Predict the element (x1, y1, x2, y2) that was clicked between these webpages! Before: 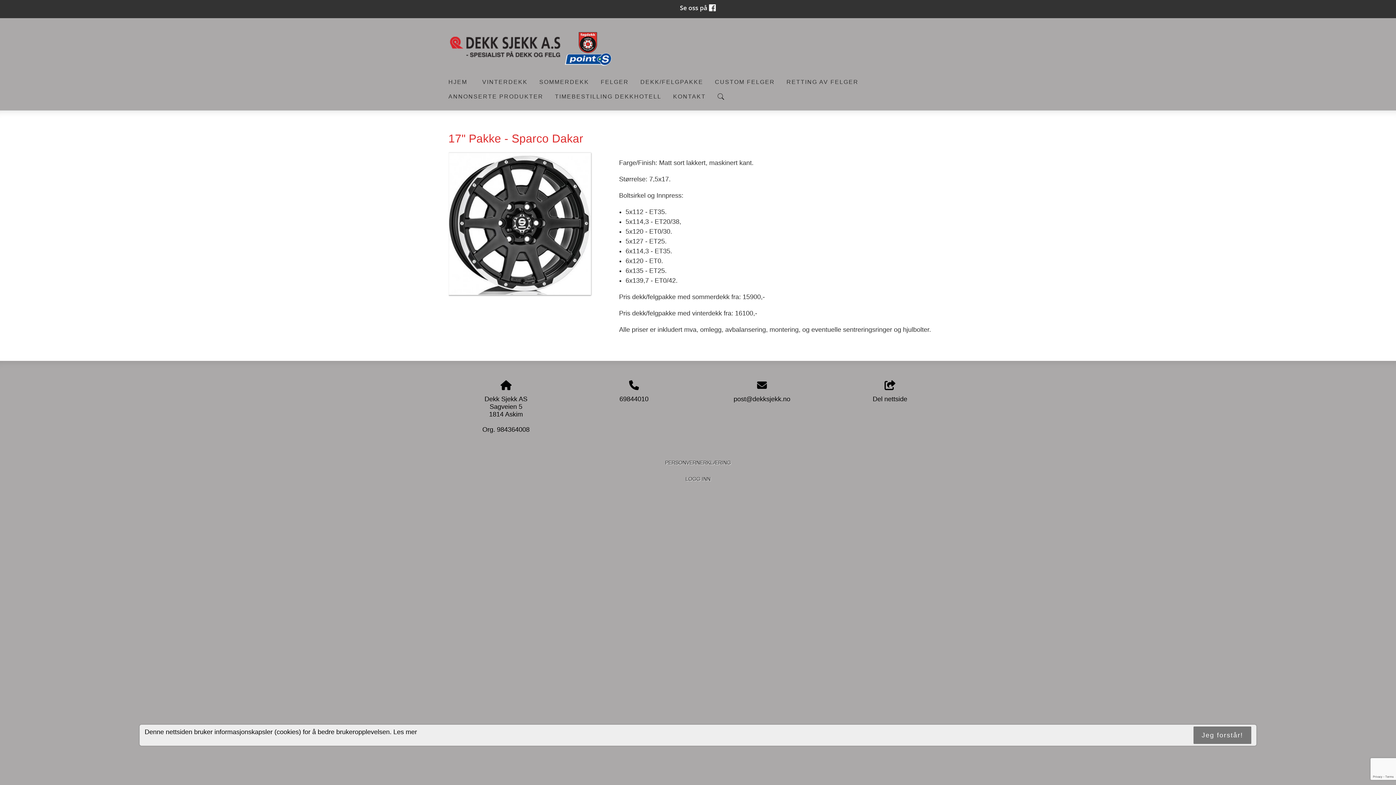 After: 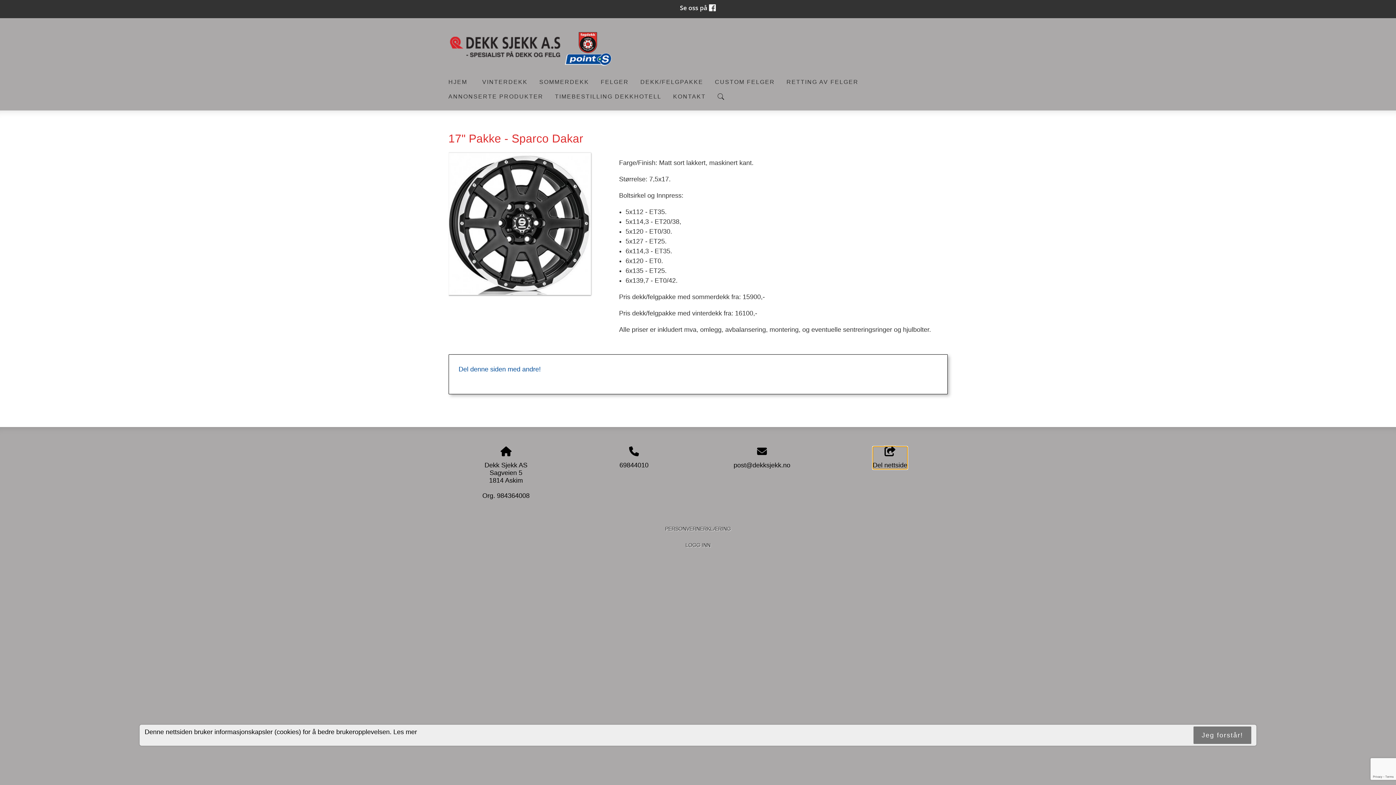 Action: label: Del nettside bbox: (872, 380, 907, 403)